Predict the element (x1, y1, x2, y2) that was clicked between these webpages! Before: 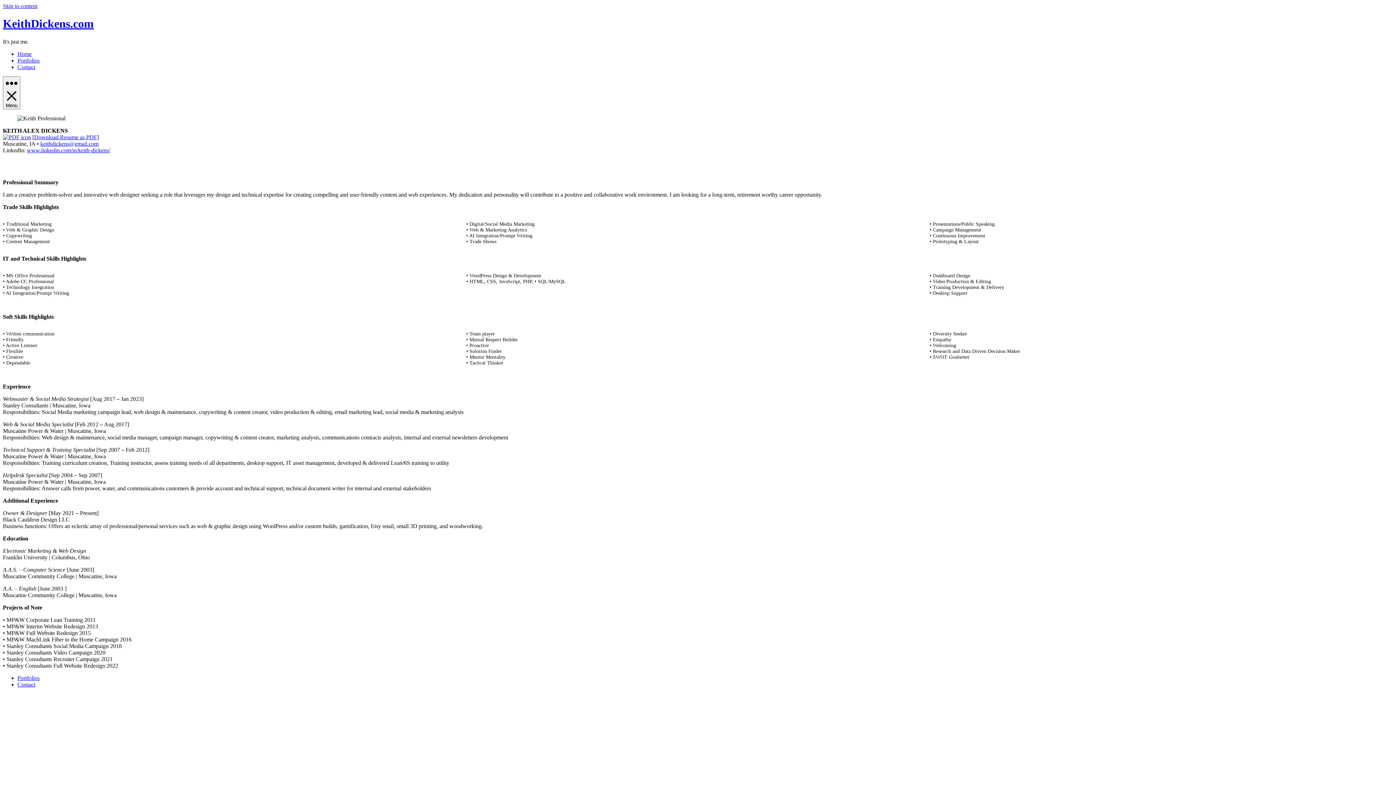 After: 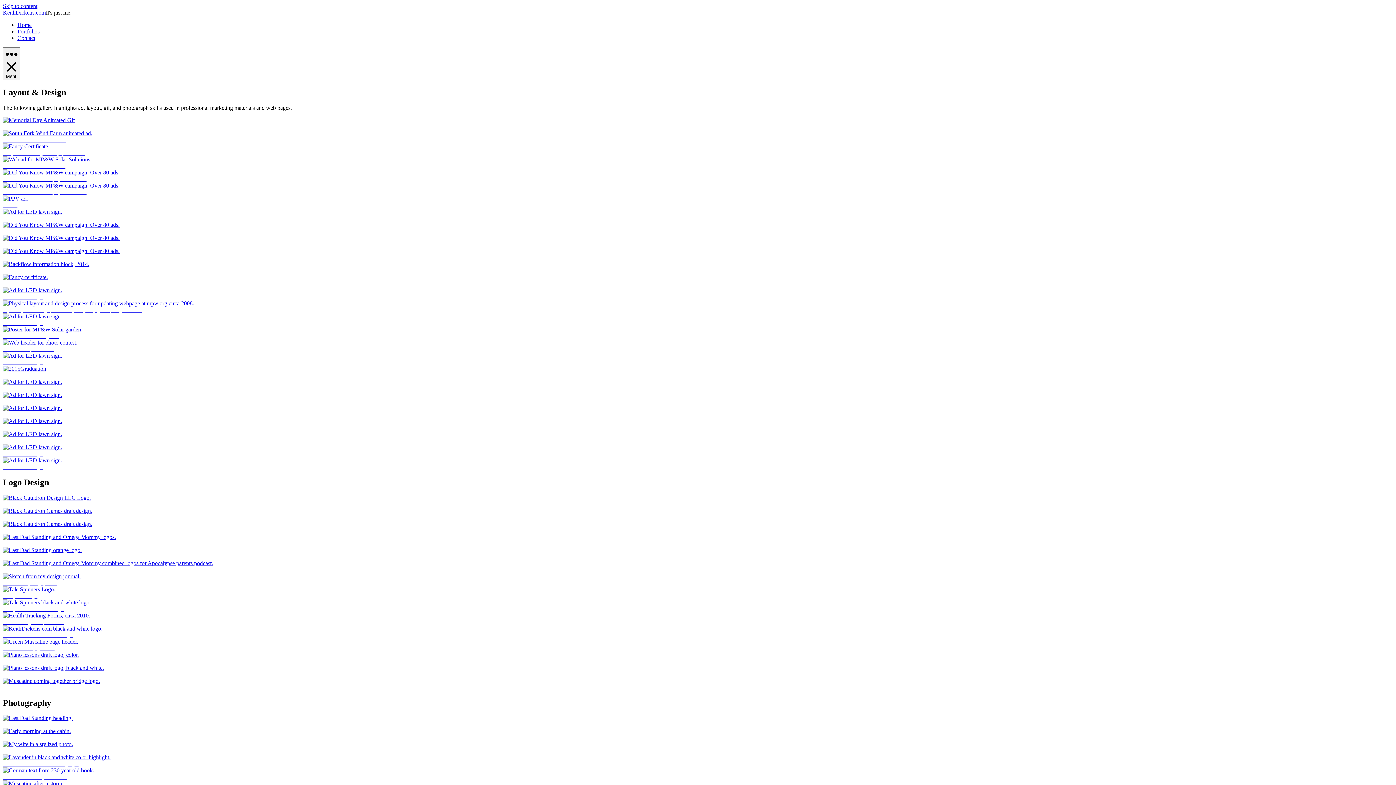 Action: bbox: (17, 675, 39, 681) label: Portfolios